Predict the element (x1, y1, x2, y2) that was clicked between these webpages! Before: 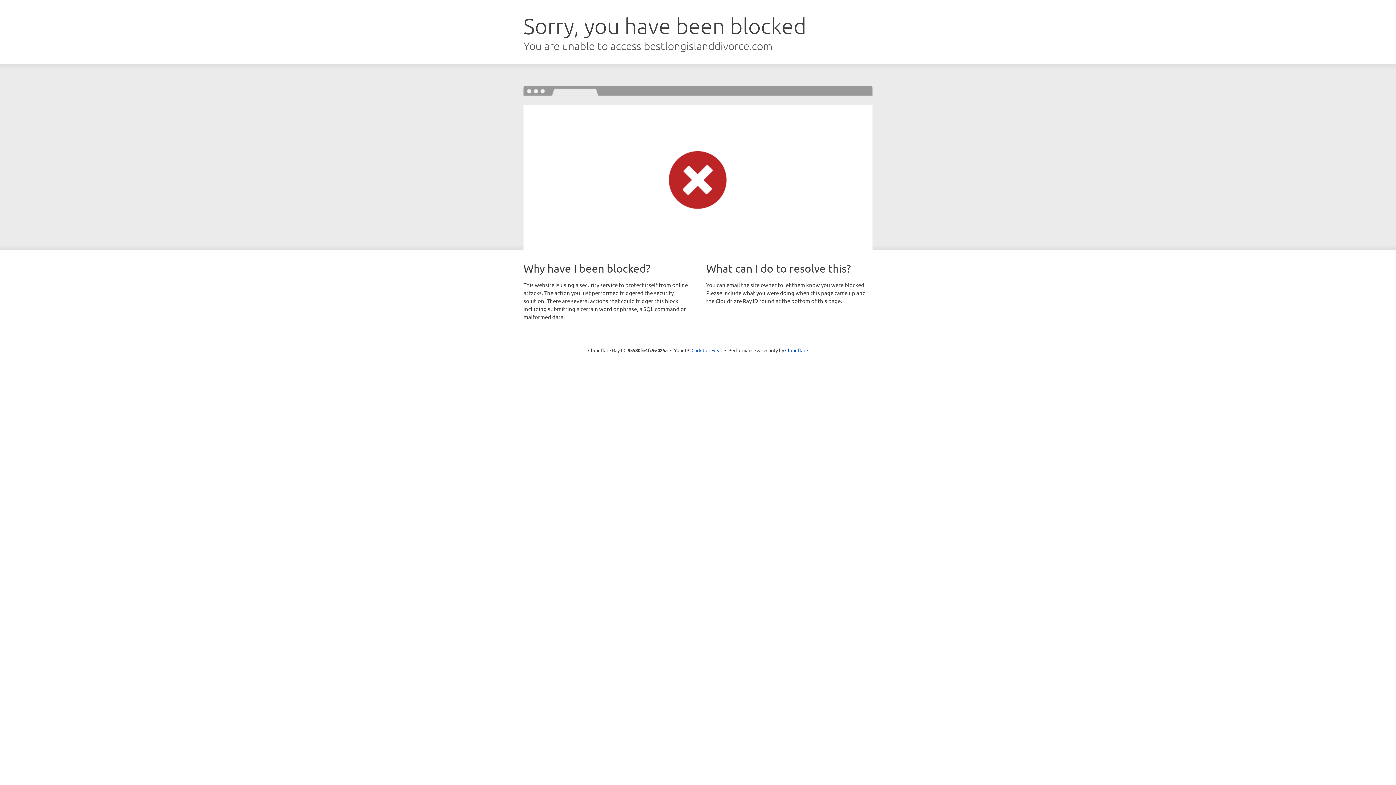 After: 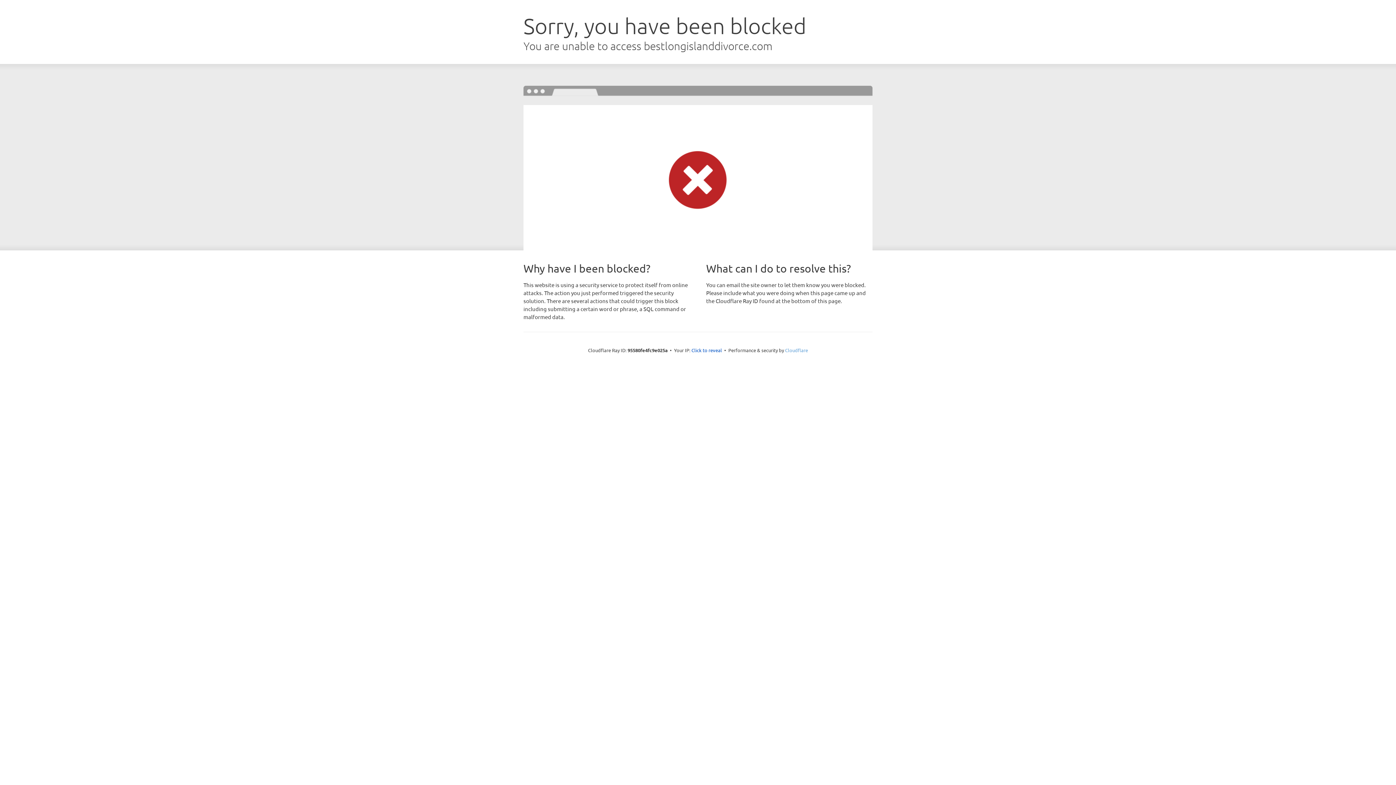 Action: bbox: (785, 347, 808, 353) label: Cloudflare